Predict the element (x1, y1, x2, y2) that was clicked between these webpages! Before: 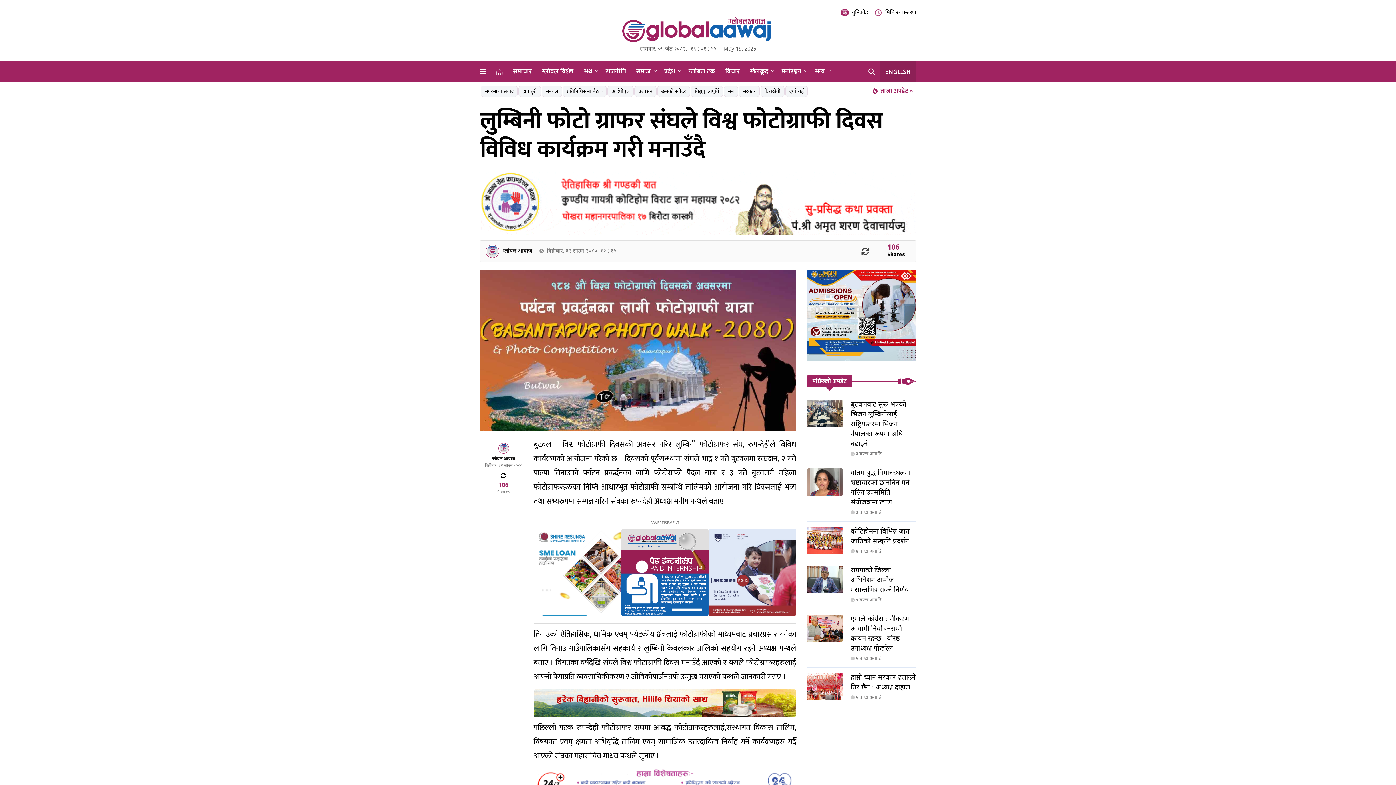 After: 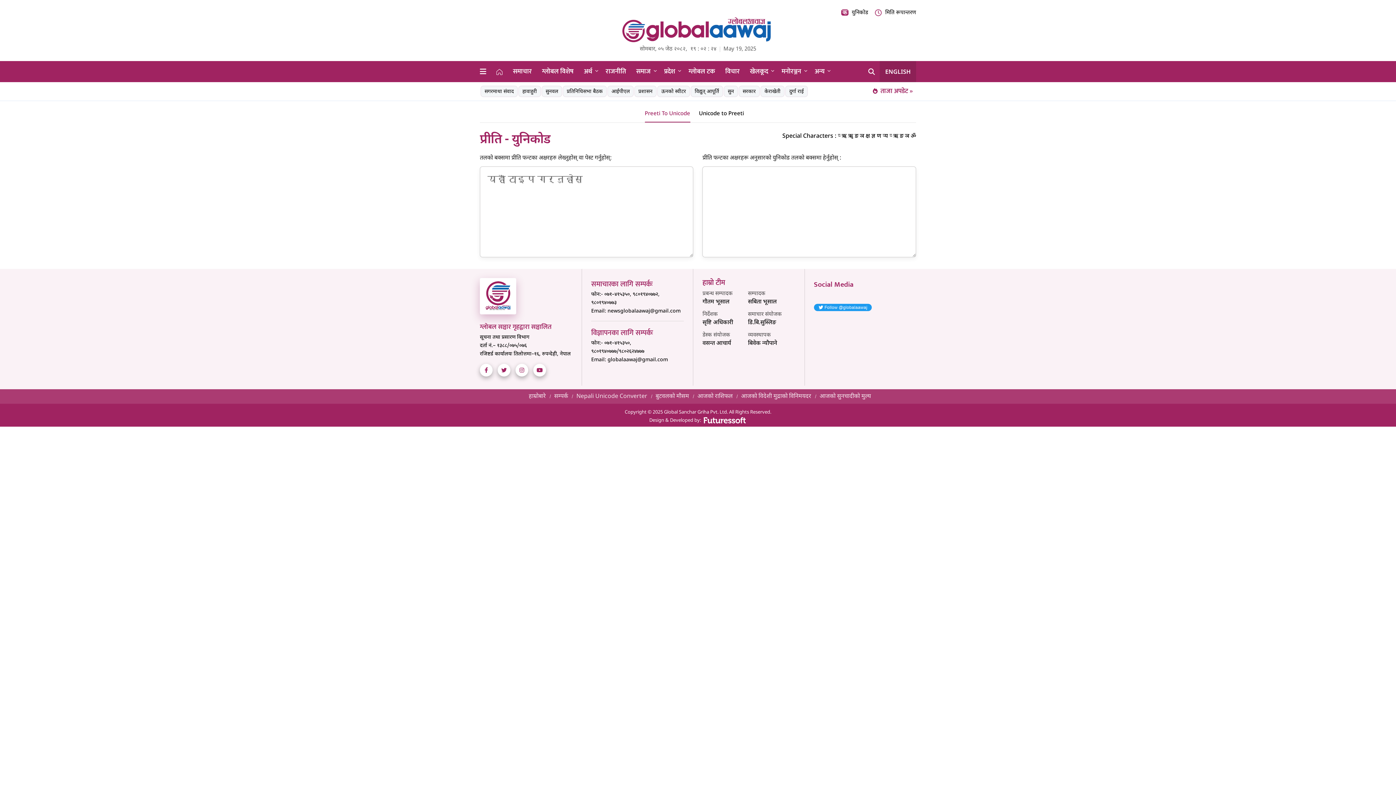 Action: label:  युनिकोड bbox: (841, 9, 868, 16)